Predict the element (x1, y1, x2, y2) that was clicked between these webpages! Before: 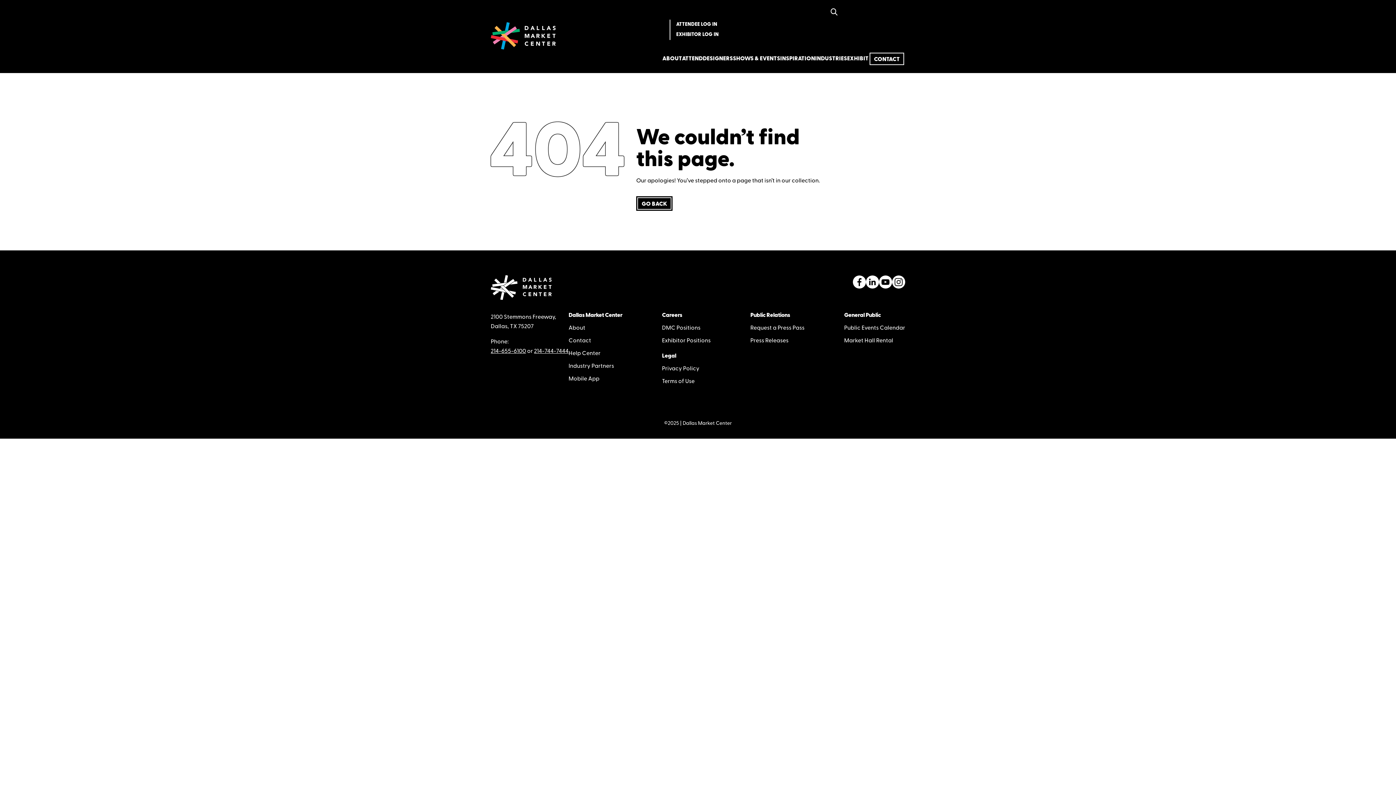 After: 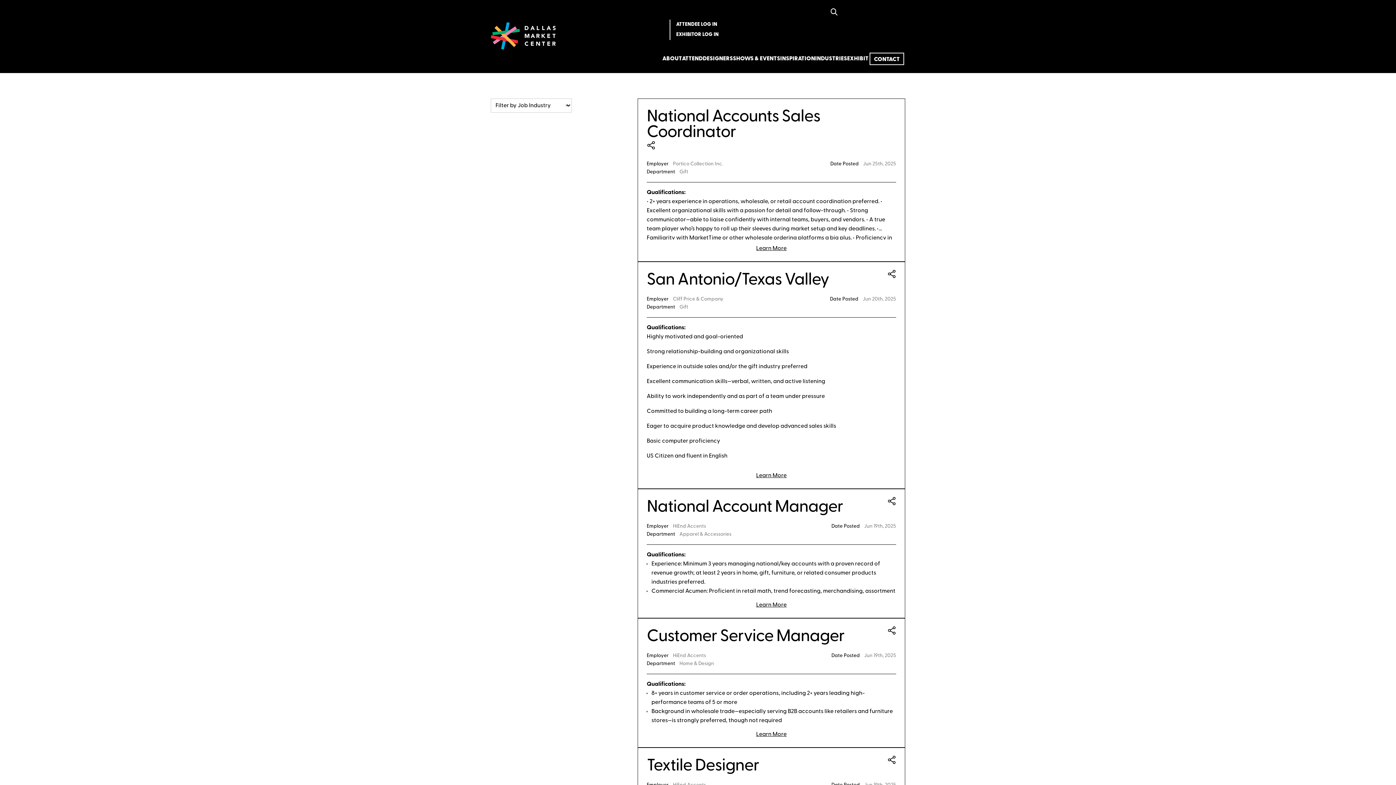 Action: label: Exhibitor Positions bbox: (662, 337, 710, 344)